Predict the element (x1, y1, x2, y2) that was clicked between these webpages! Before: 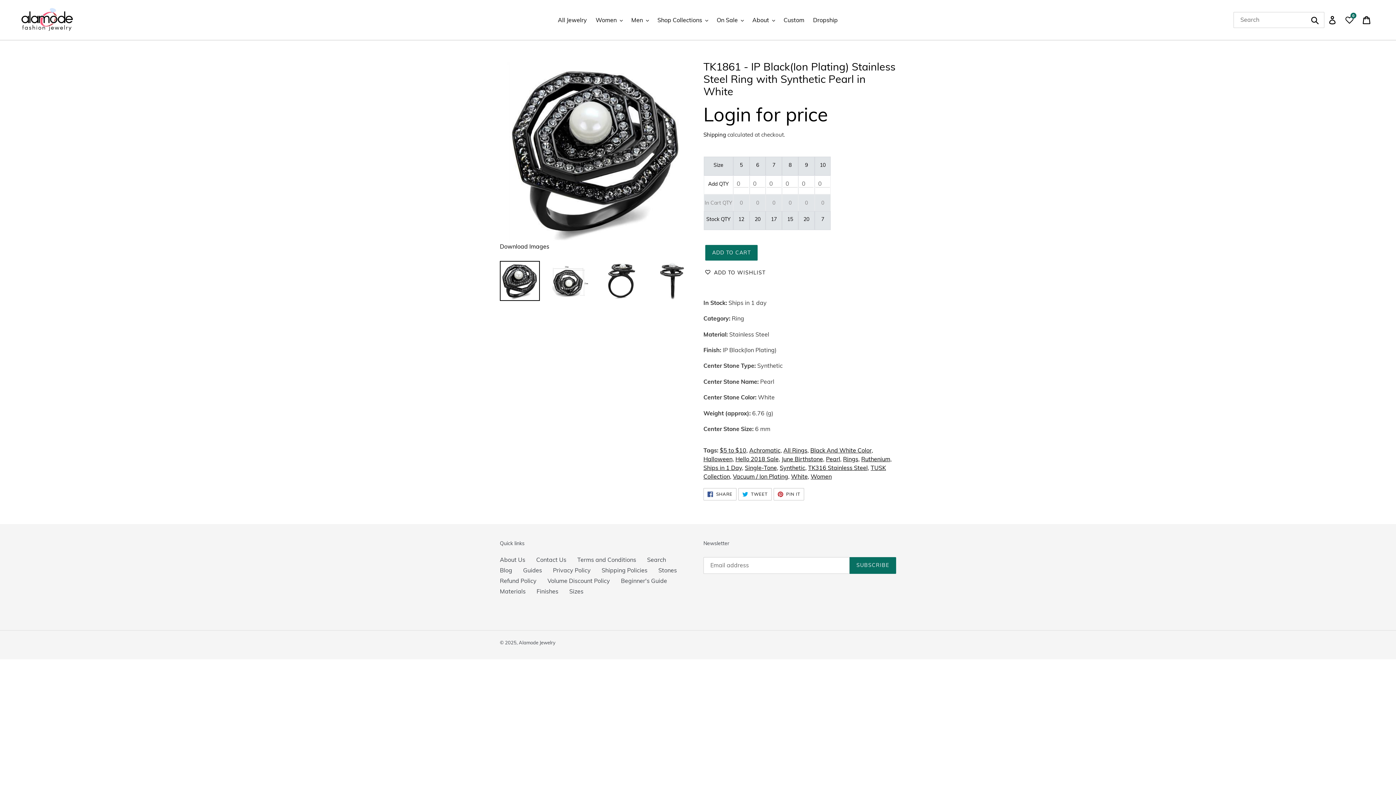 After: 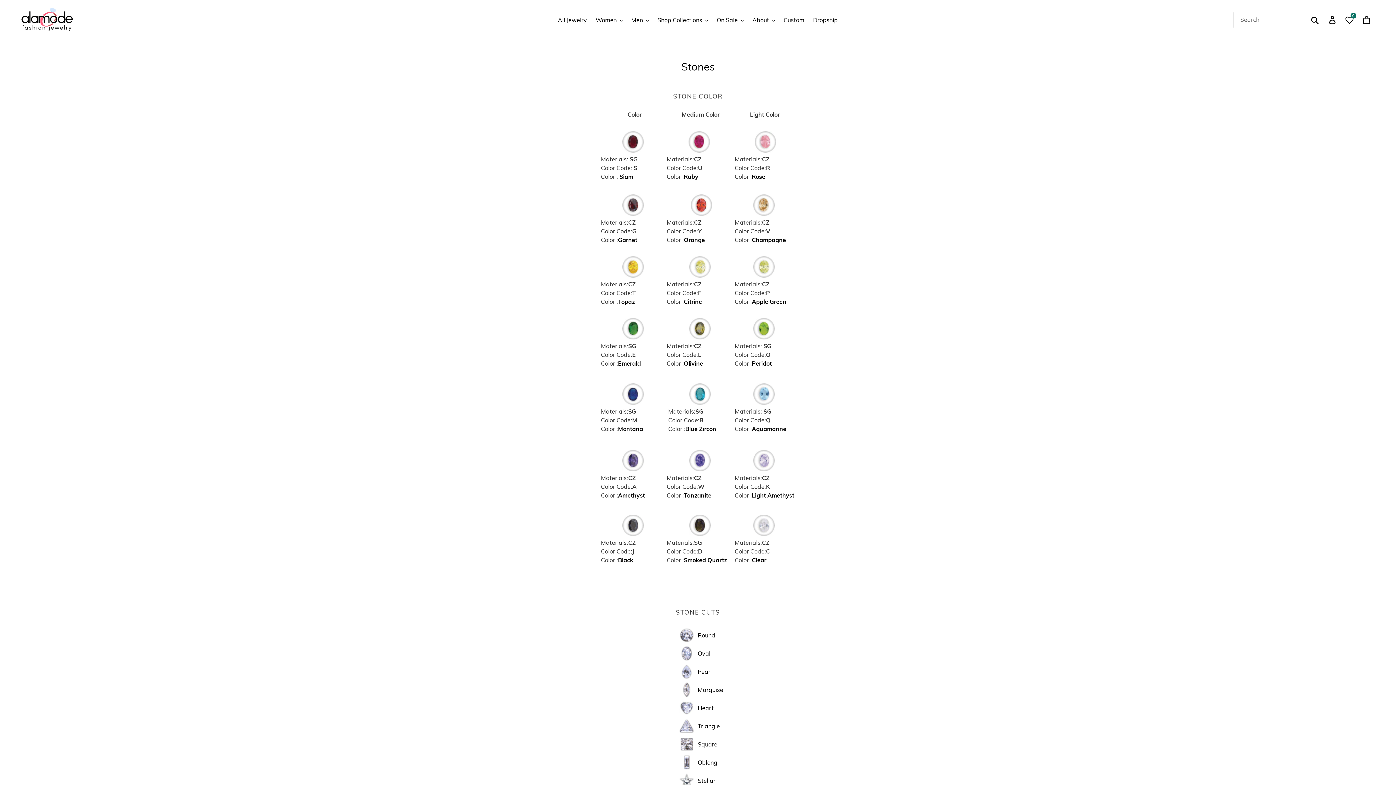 Action: label: Stones bbox: (658, 566, 677, 574)